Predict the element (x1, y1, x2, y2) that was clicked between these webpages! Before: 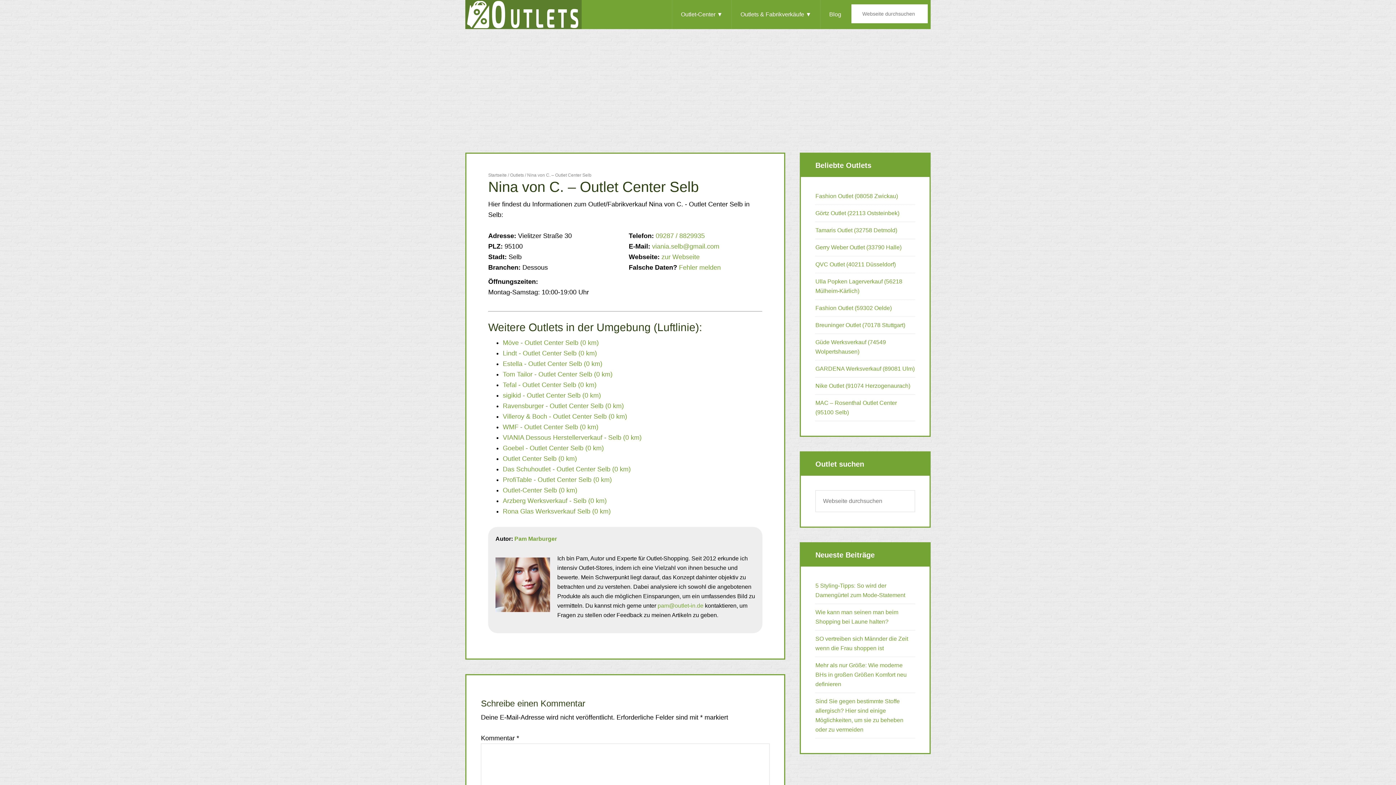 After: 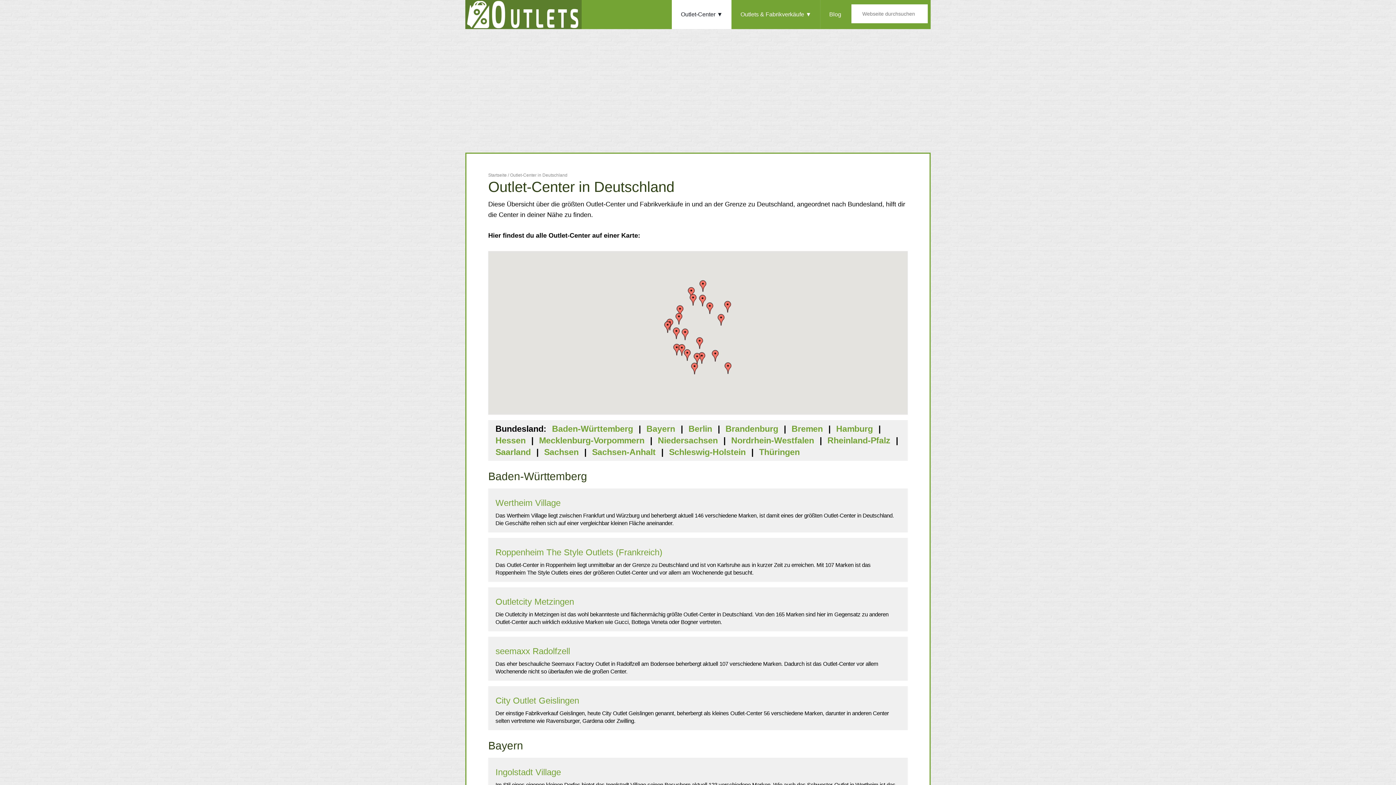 Action: bbox: (672, 0, 731, 29) label: Outlet-Center ▼